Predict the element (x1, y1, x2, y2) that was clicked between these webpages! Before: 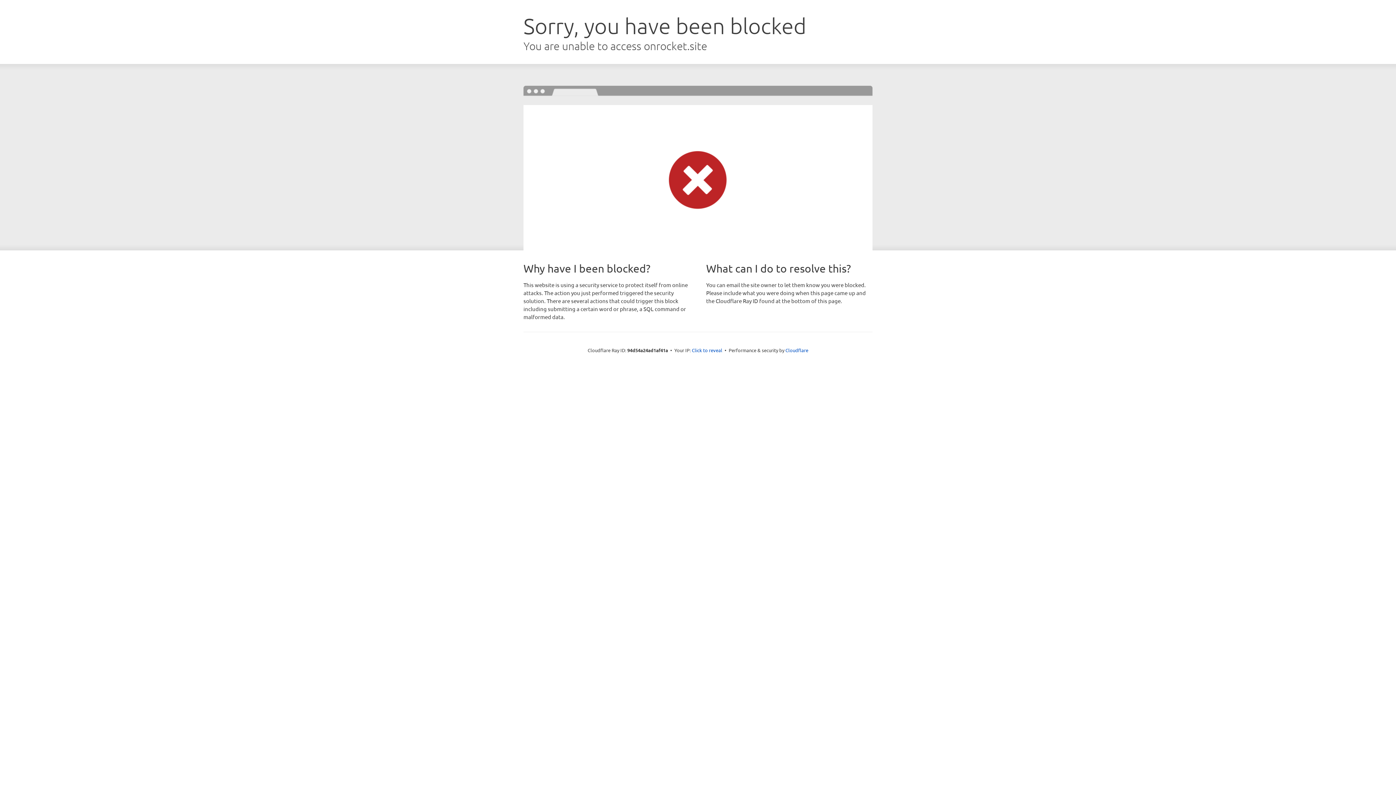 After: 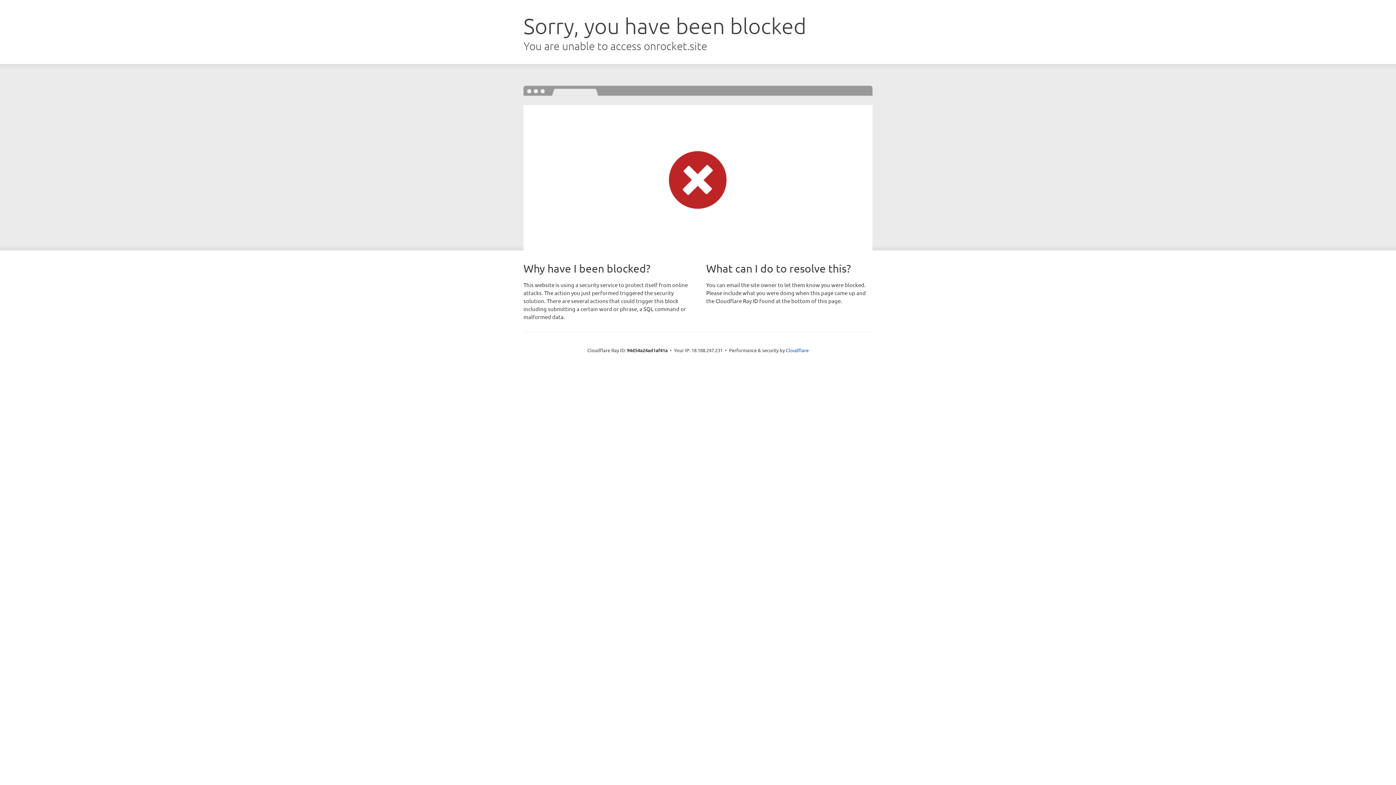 Action: label: Click to reveal bbox: (692, 346, 722, 353)